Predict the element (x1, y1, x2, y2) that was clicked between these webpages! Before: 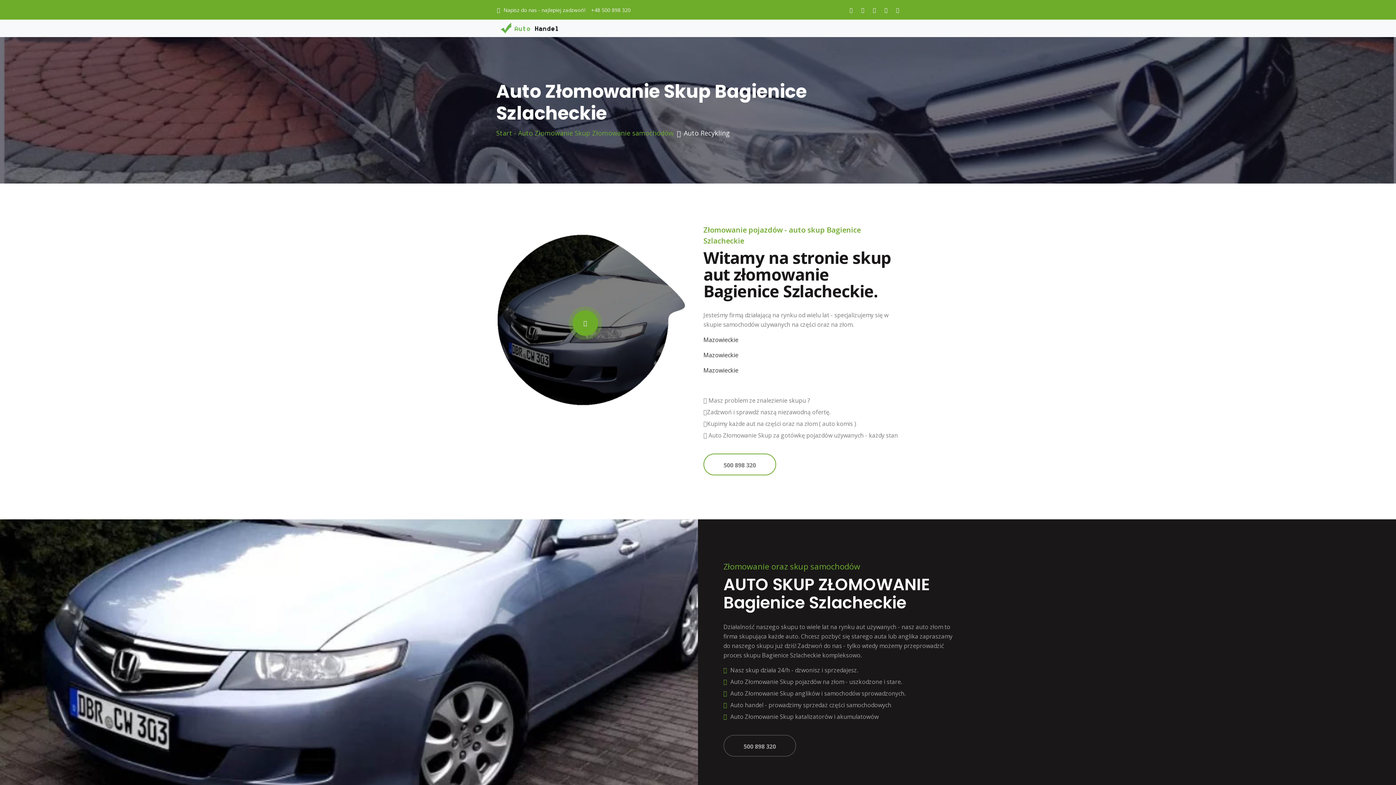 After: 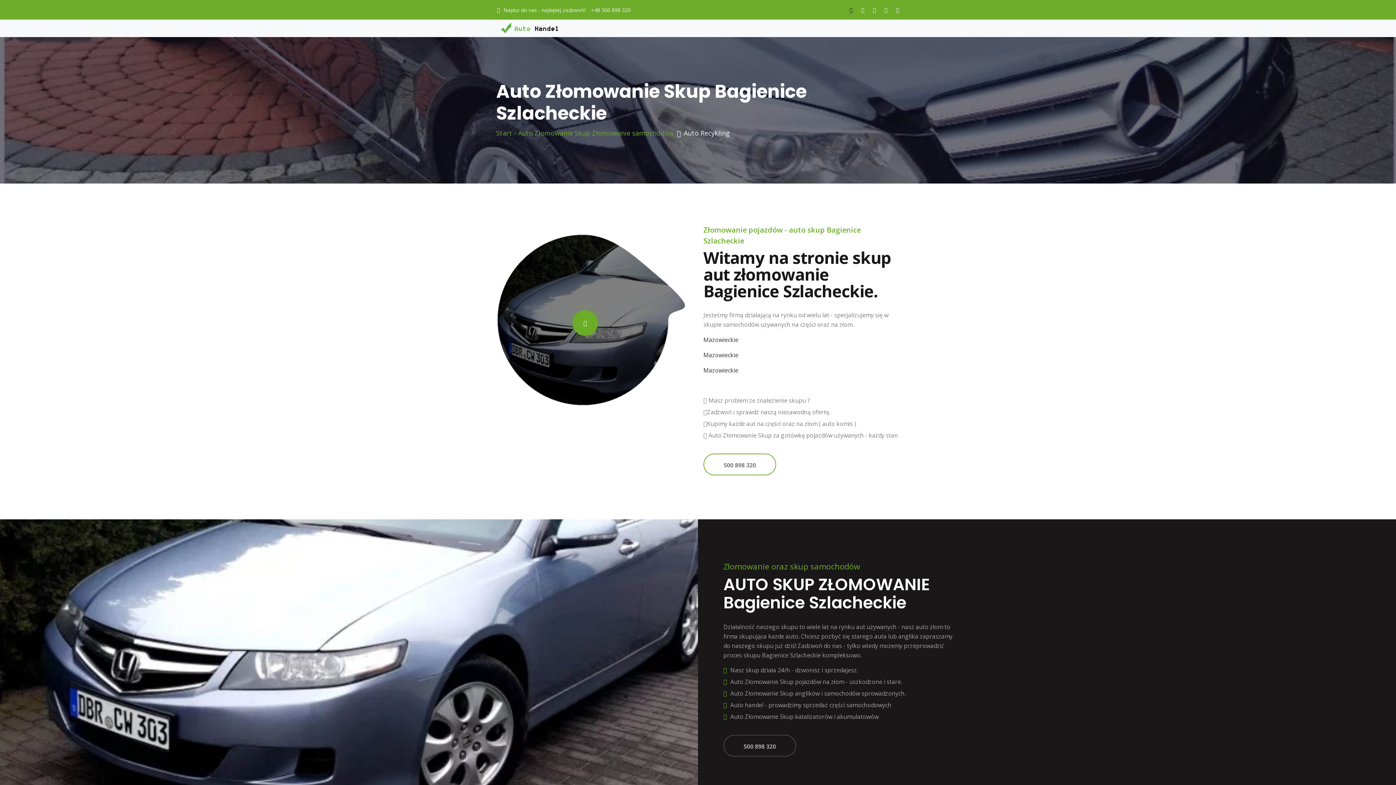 Action: bbox: (849, 6, 853, 13)